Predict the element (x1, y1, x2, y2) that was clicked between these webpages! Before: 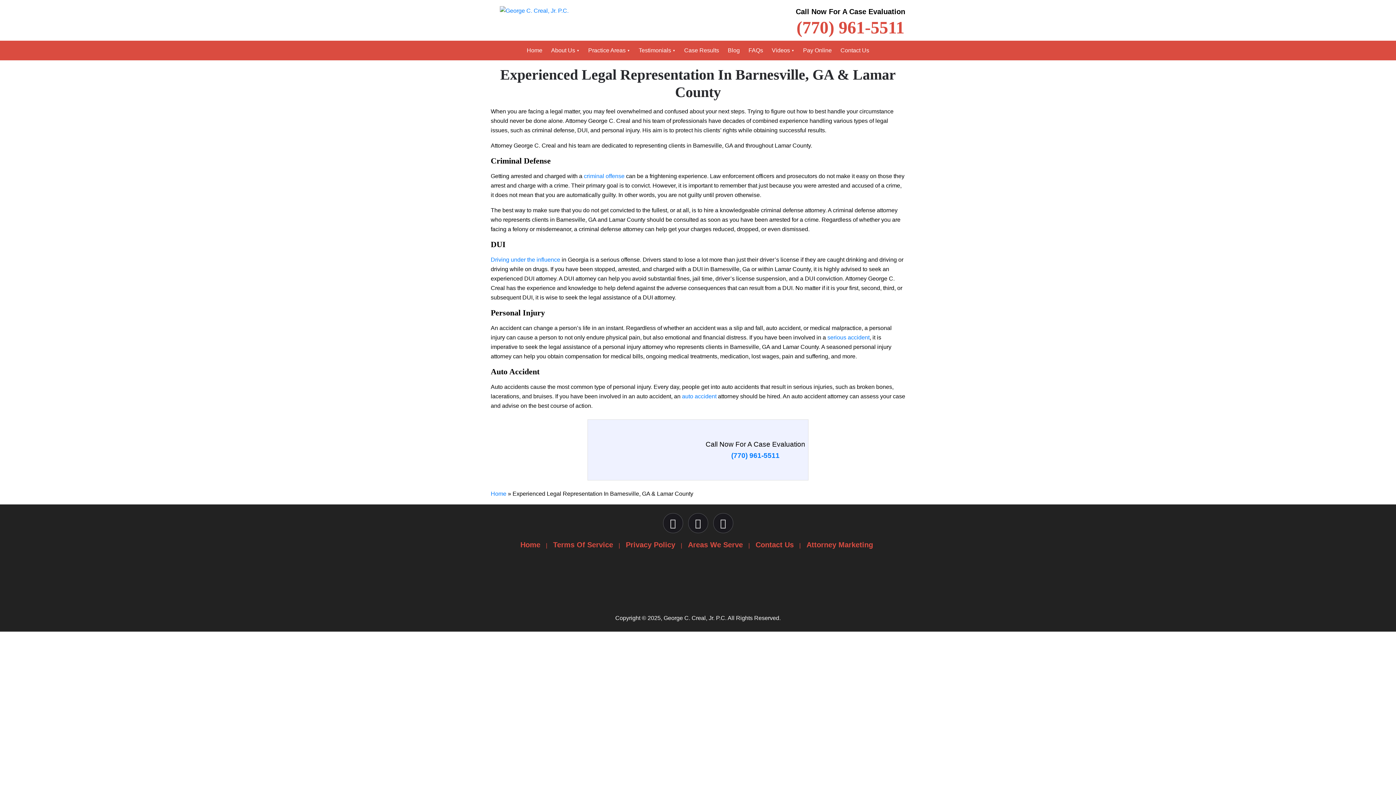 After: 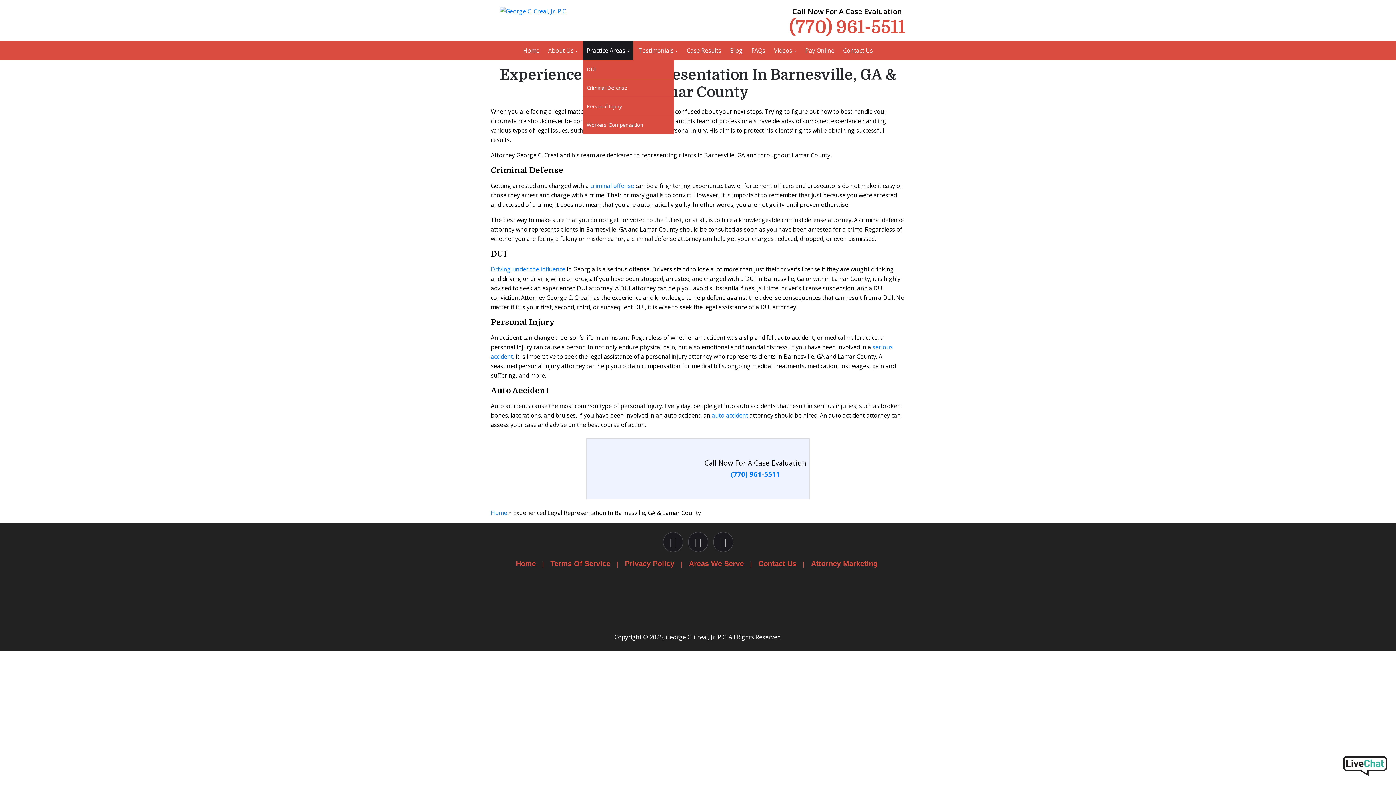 Action: label: Practice Areas bbox: (584, 40, 633, 60)